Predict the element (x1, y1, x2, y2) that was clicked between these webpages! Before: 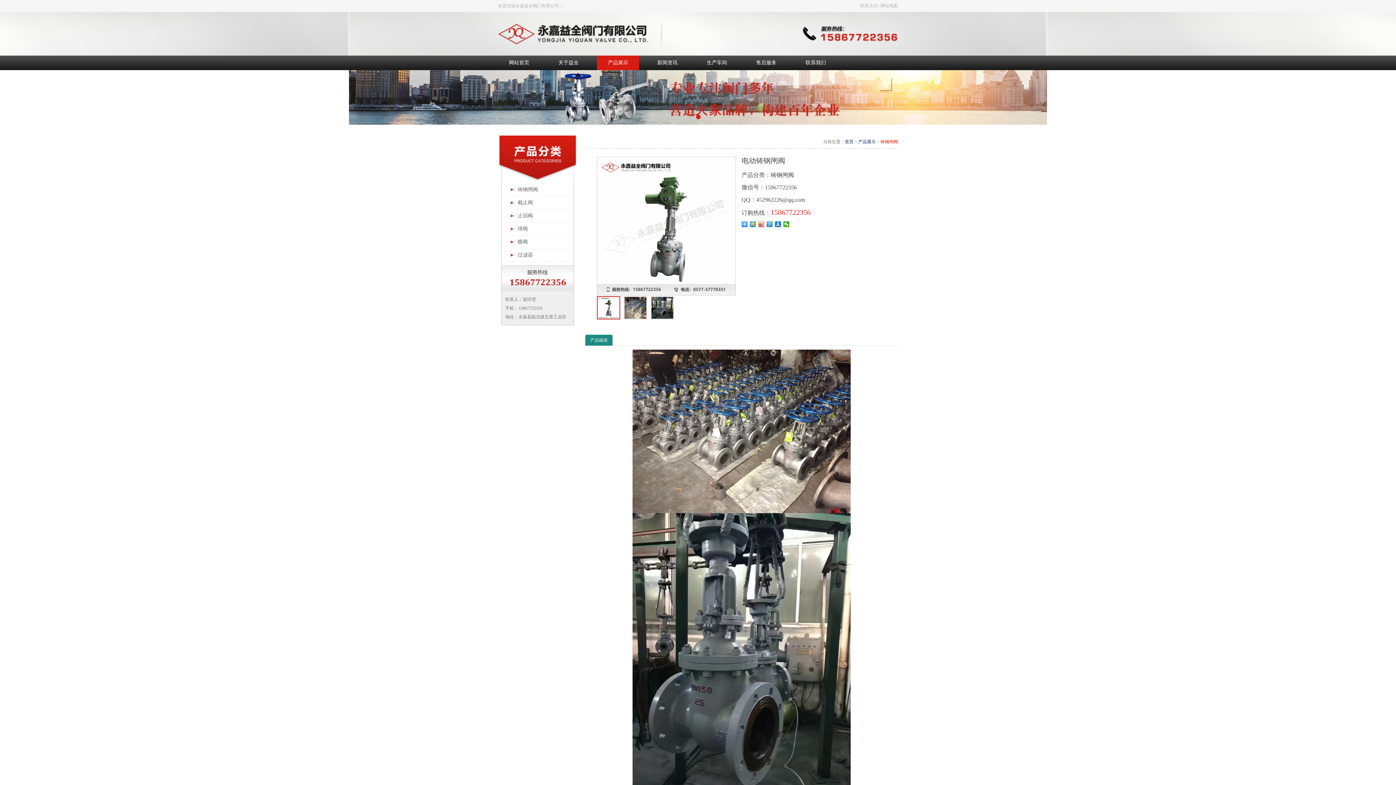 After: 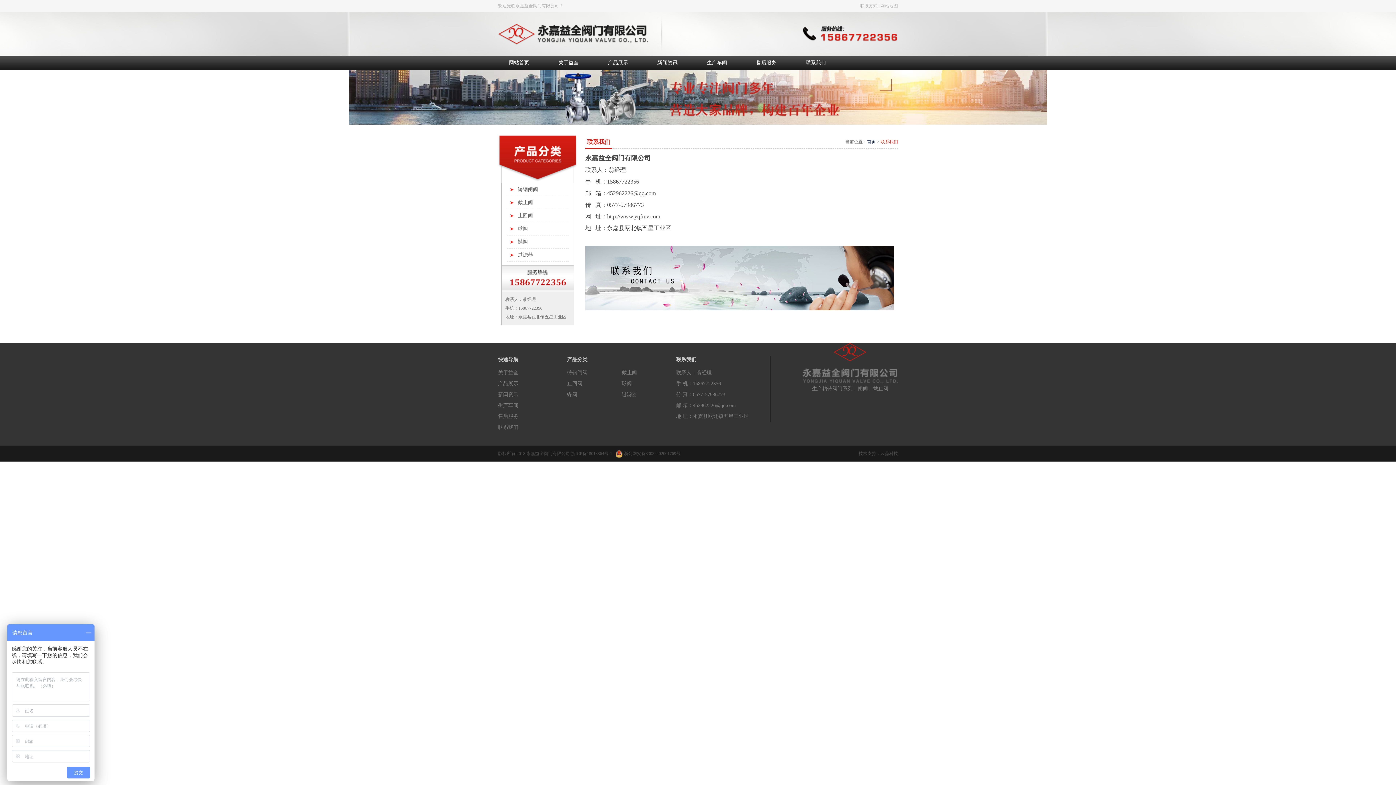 Action: label: 联系我们 bbox: (794, 55, 837, 70)